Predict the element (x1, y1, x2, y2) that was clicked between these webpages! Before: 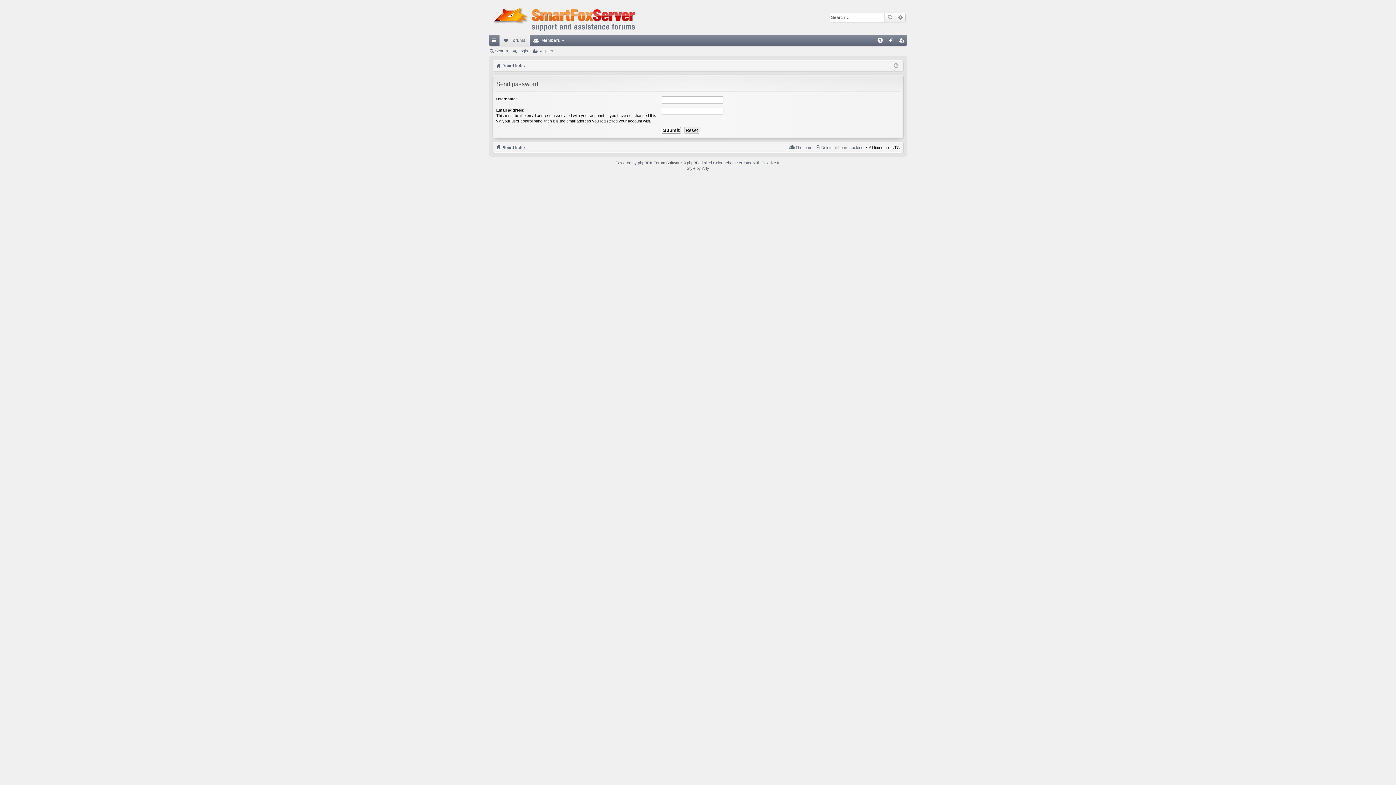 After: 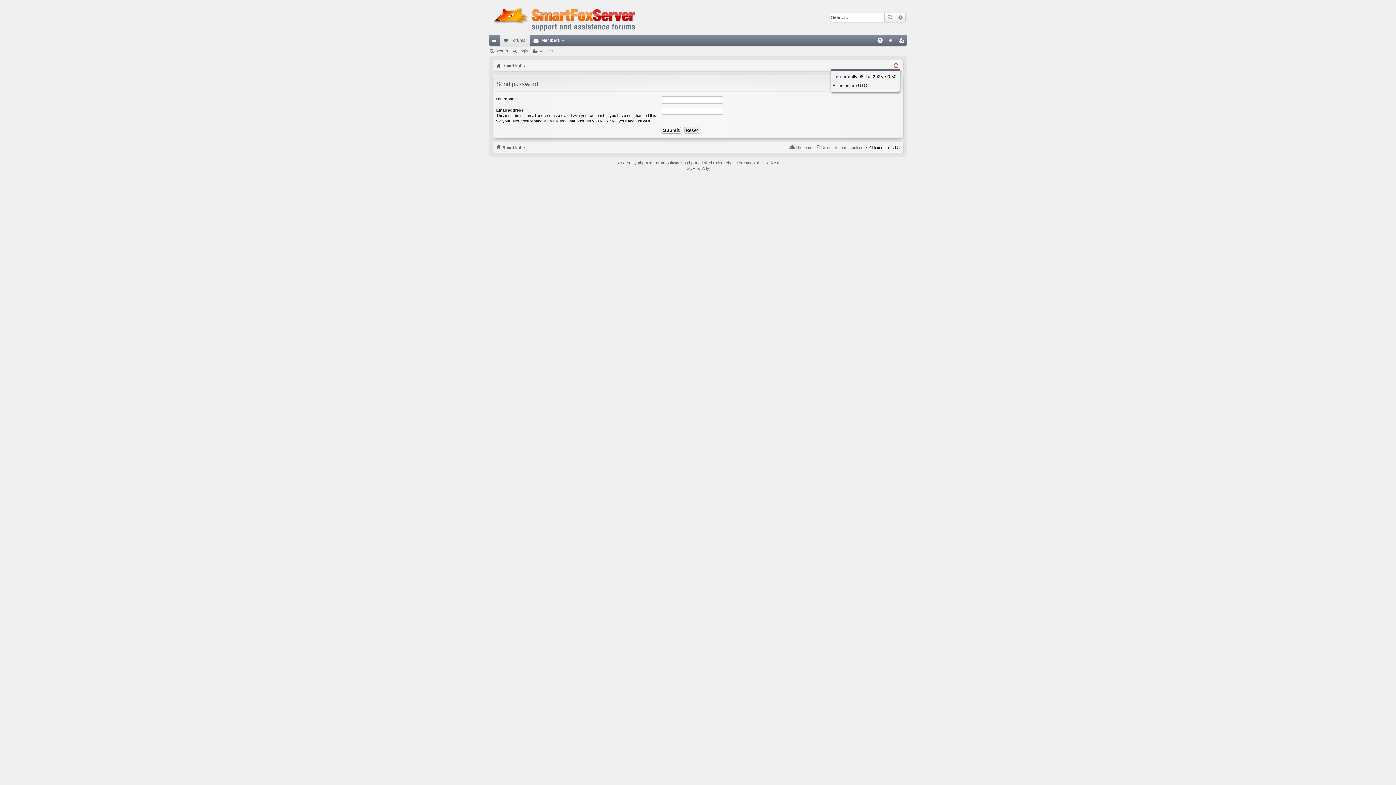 Action: bbox: (894, 63, 898, 68)